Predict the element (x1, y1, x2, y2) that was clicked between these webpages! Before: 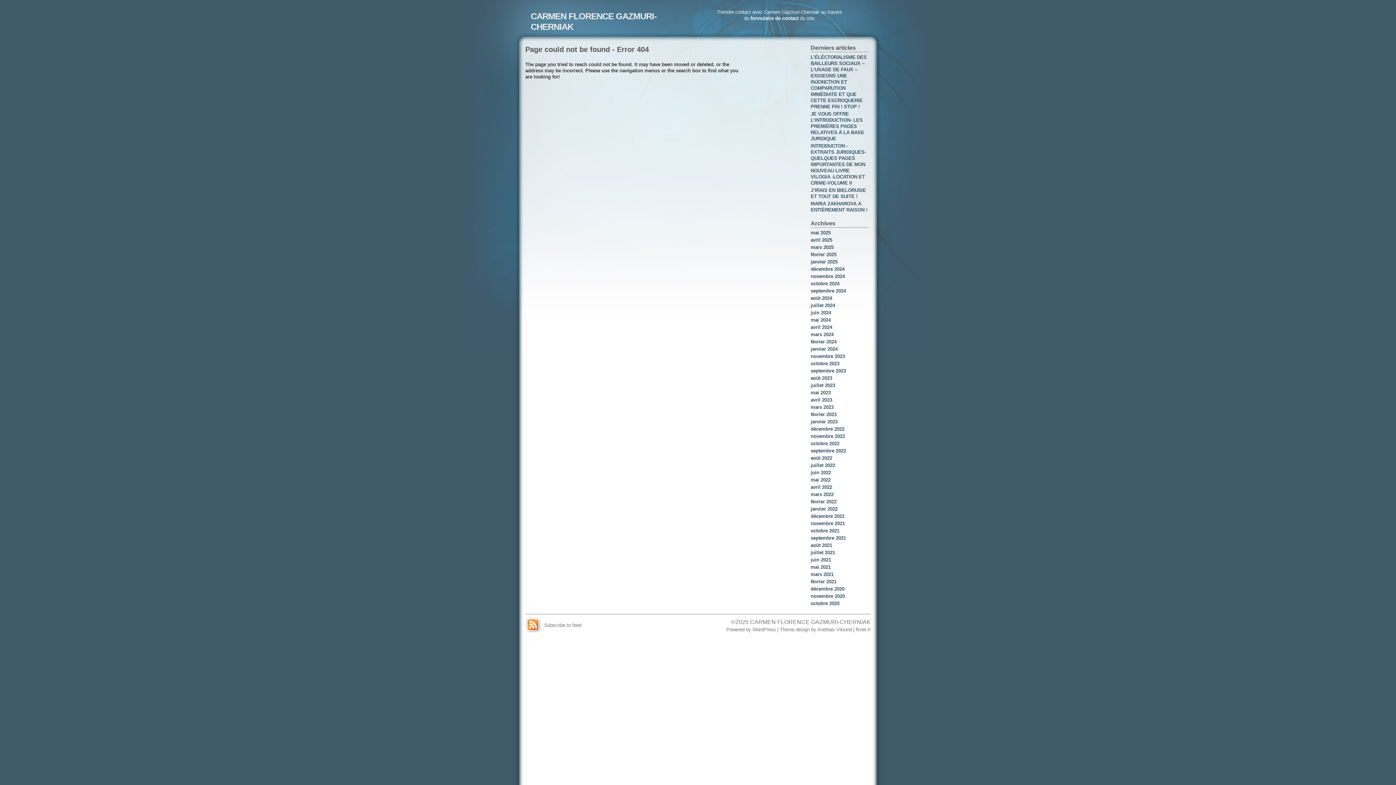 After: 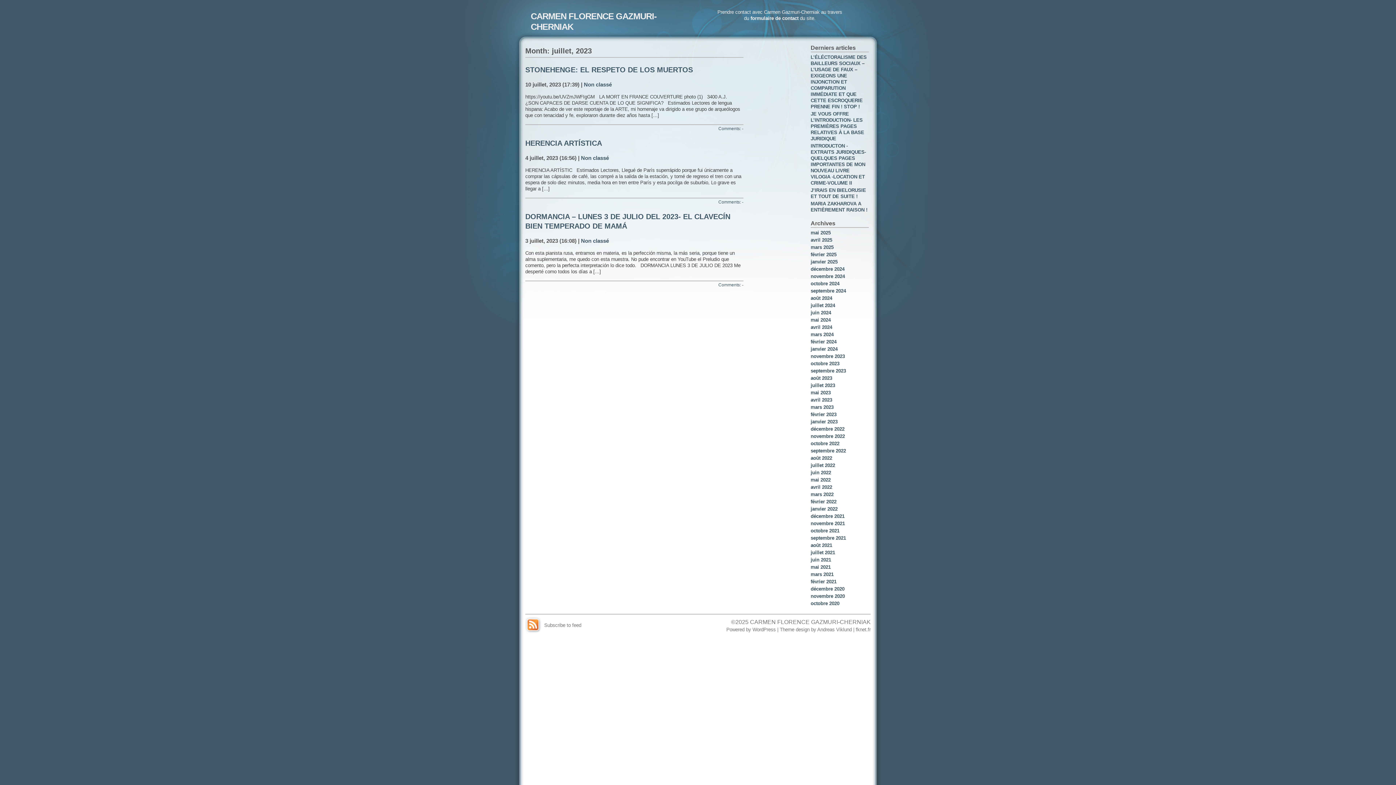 Action: label: juillet 2023 bbox: (810, 382, 835, 388)